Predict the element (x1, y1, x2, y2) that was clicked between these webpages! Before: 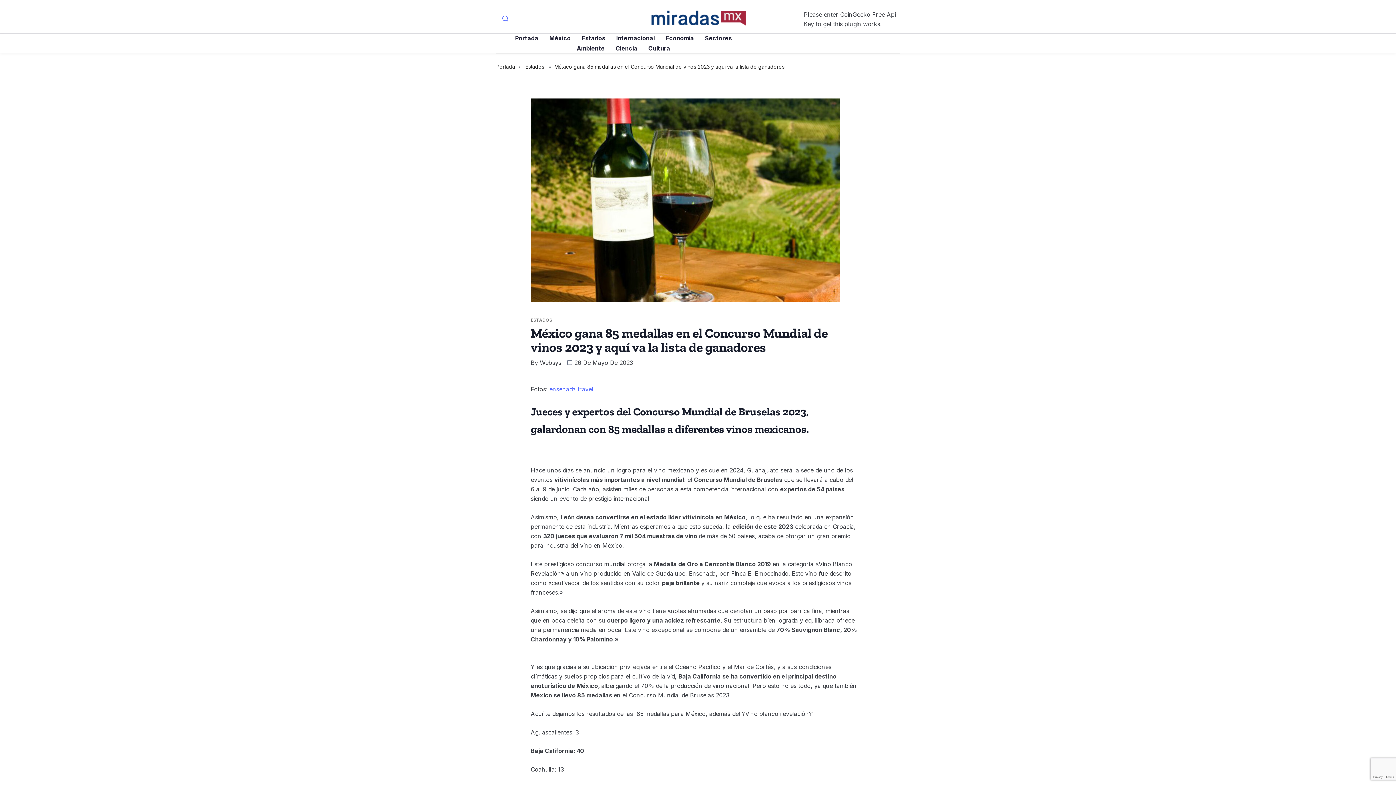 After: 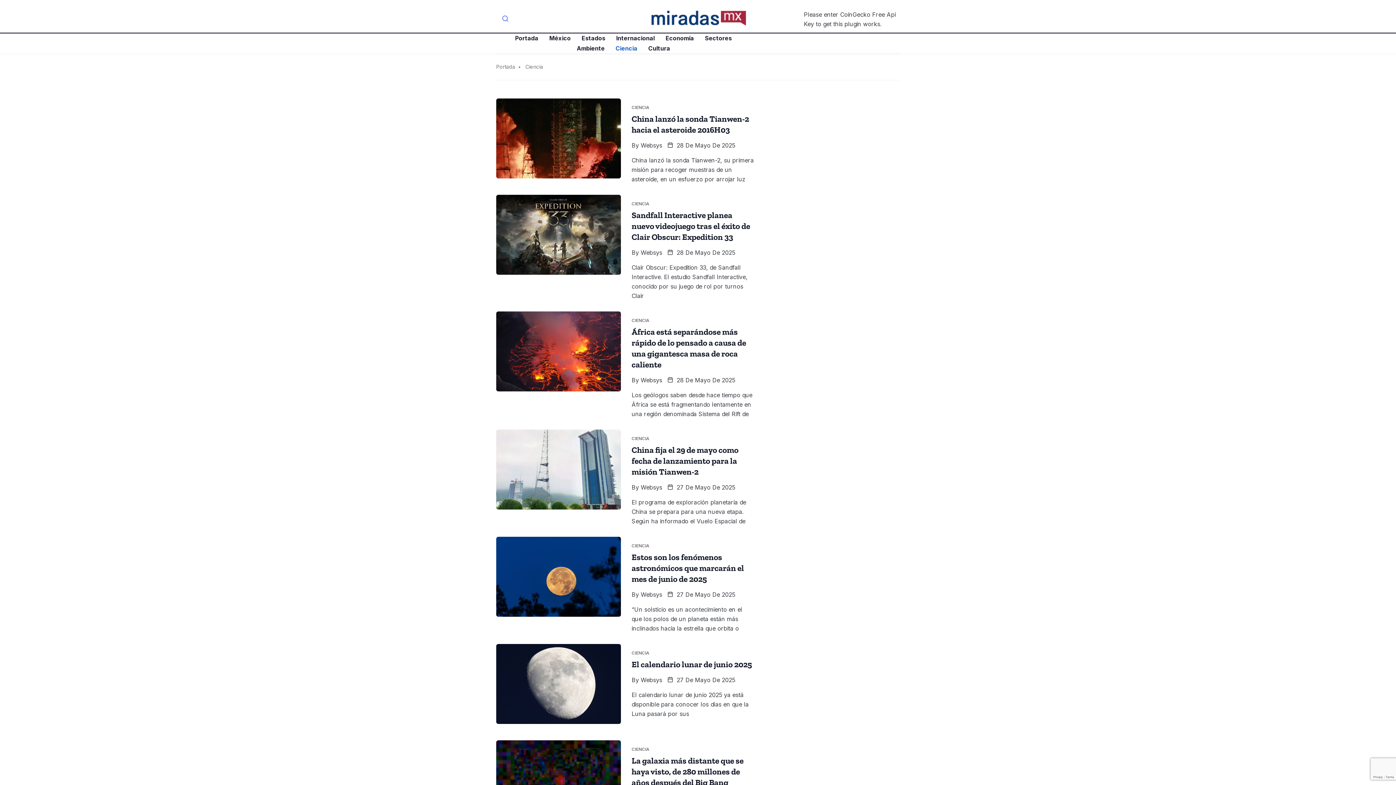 Action: label: Ciencia bbox: (615, 43, 648, 53)